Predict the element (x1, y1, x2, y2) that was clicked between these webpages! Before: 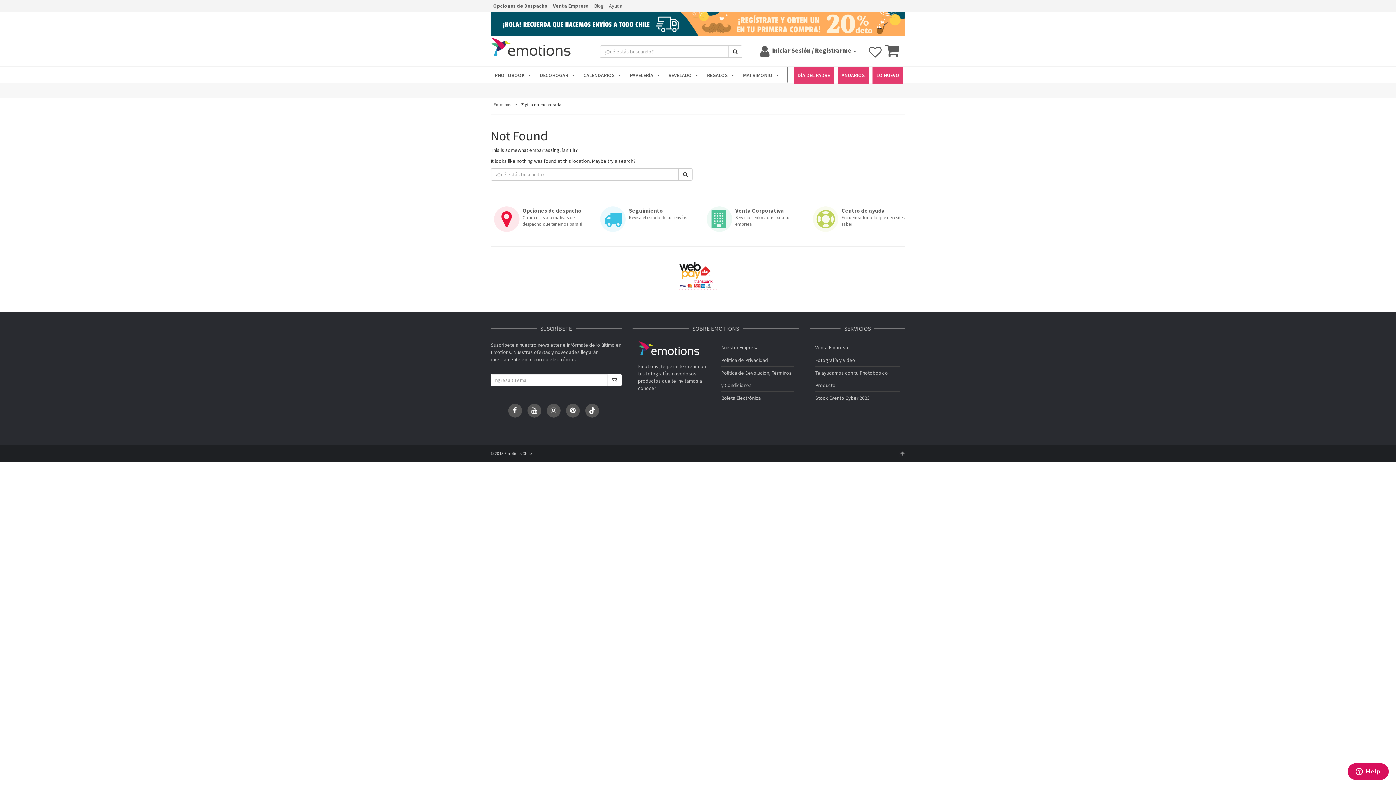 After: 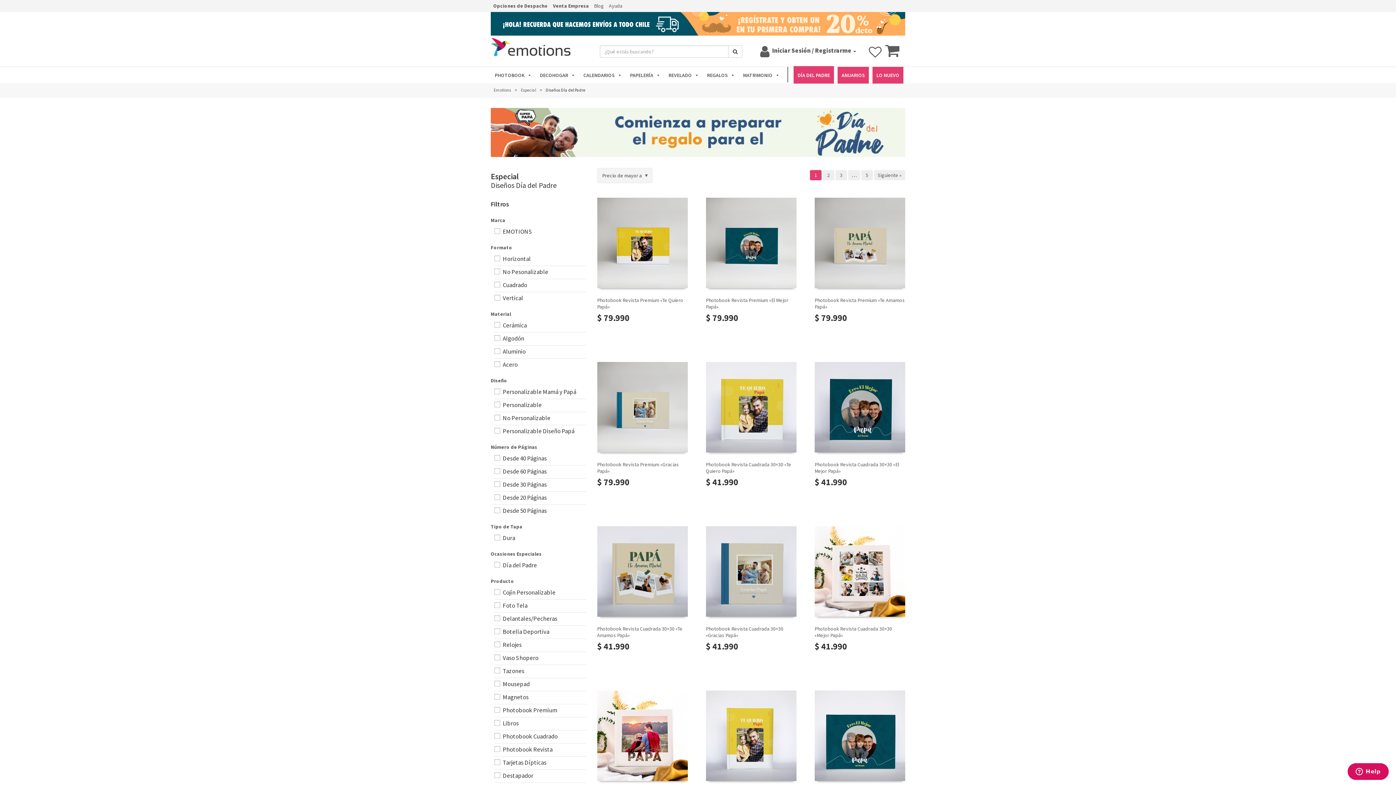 Action: bbox: (793, 66, 834, 83) label: DÍA DEL PADRE